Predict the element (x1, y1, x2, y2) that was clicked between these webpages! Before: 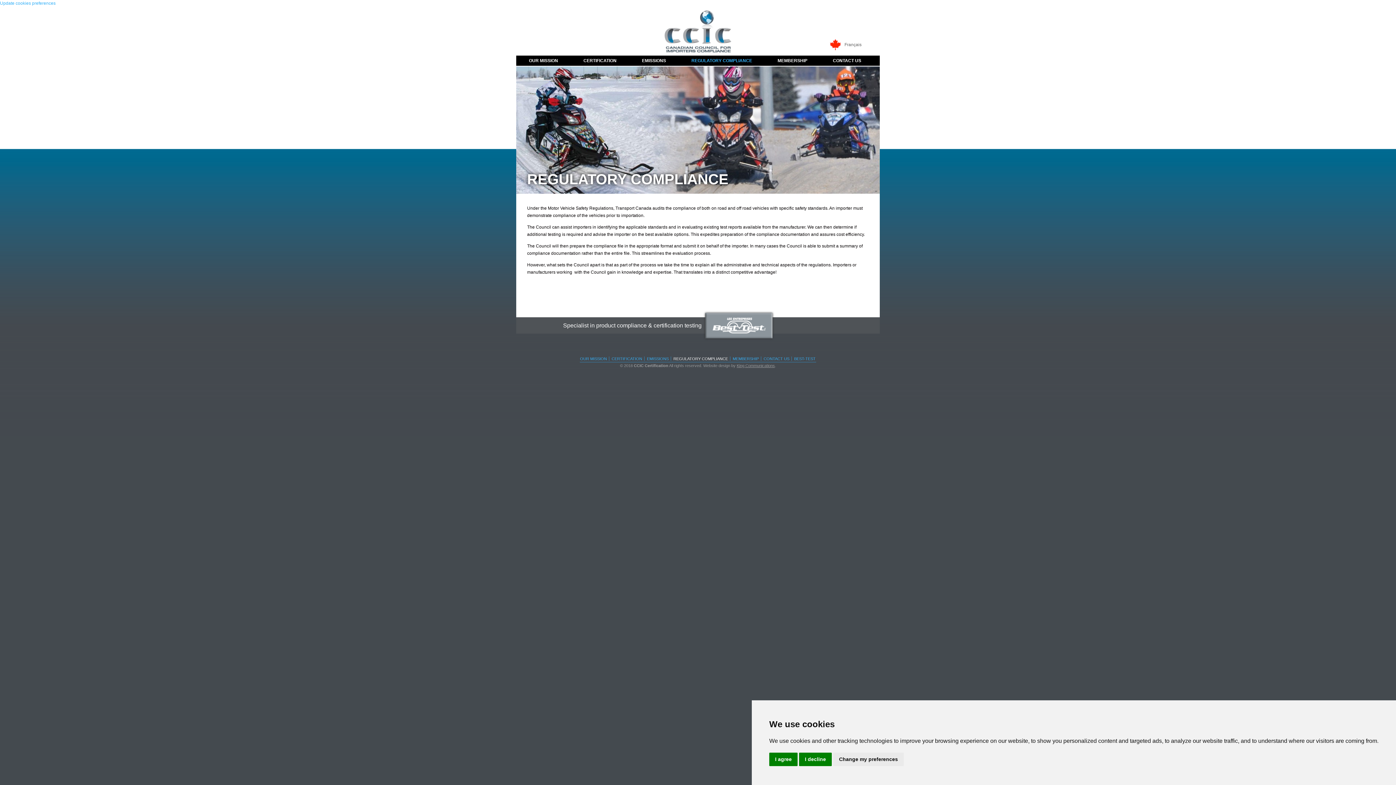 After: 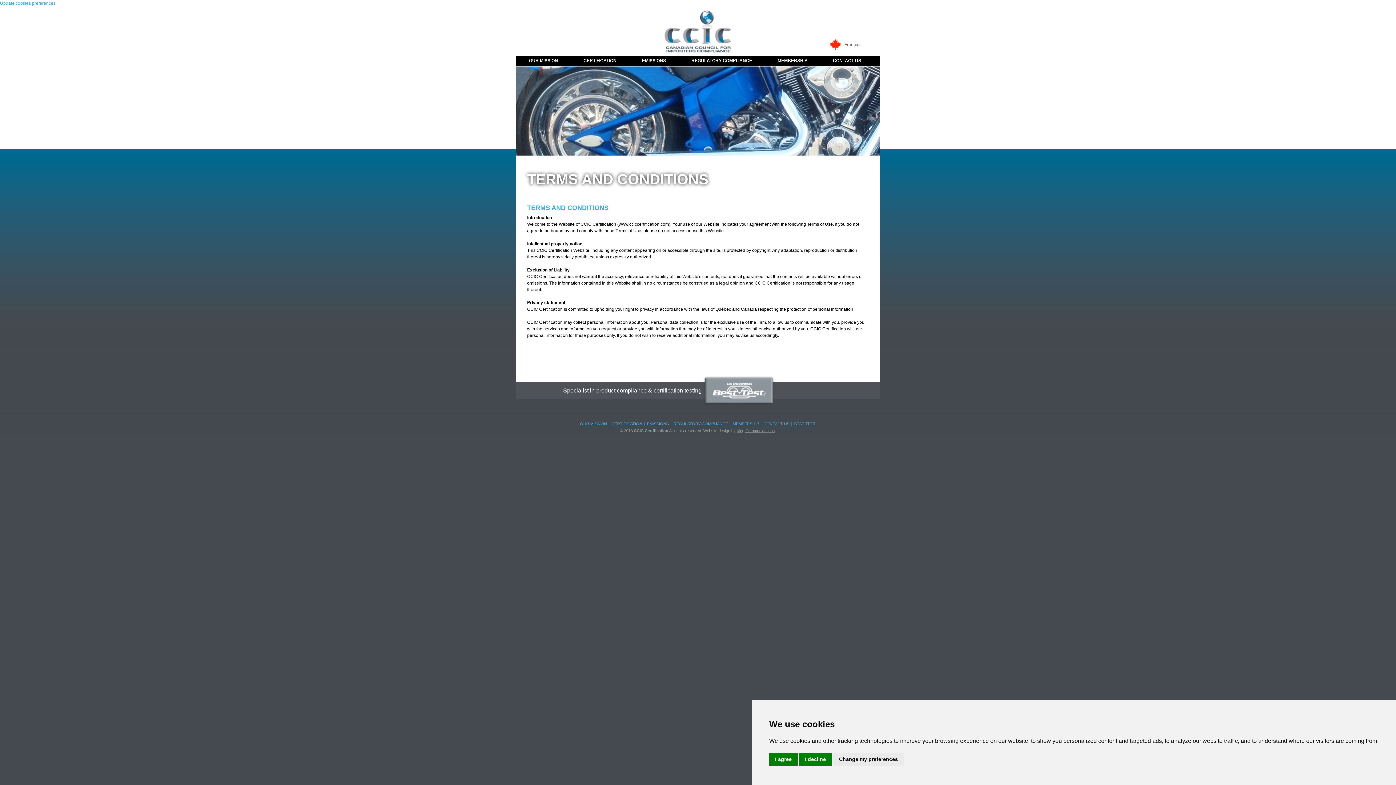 Action: label: © 2018 CCIC Certification All rights reserved. bbox: (620, 363, 702, 368)